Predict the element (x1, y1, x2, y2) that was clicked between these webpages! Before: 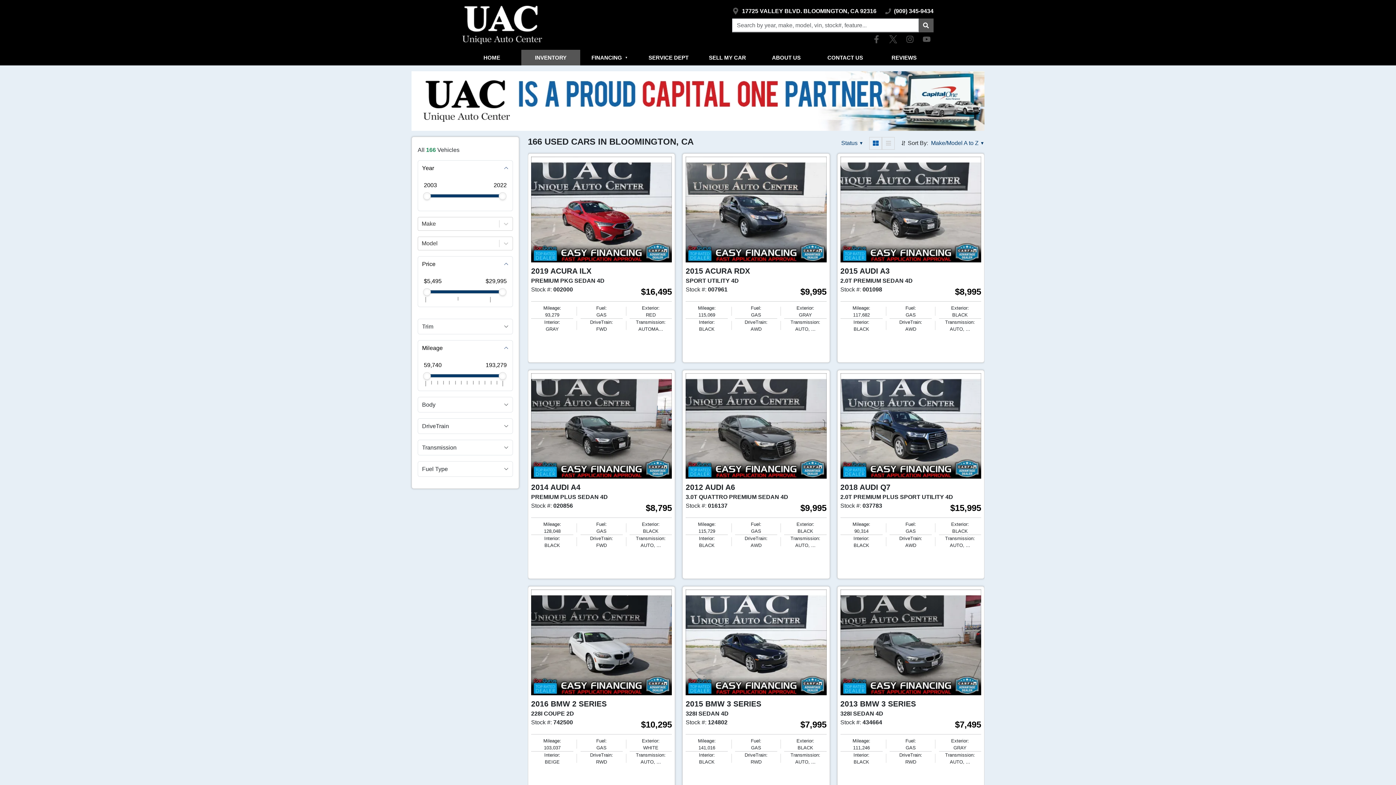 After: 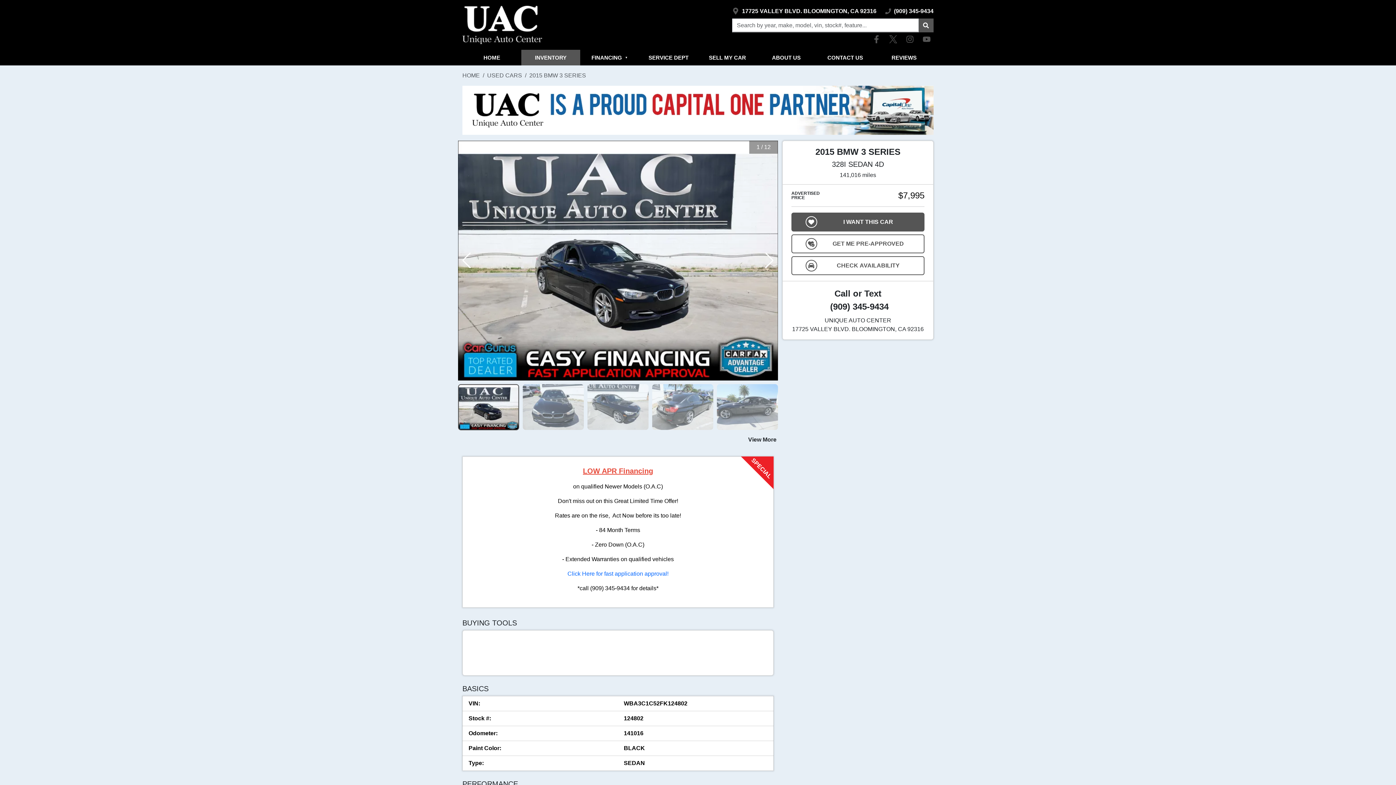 Action: bbox: (685, 589, 826, 695)